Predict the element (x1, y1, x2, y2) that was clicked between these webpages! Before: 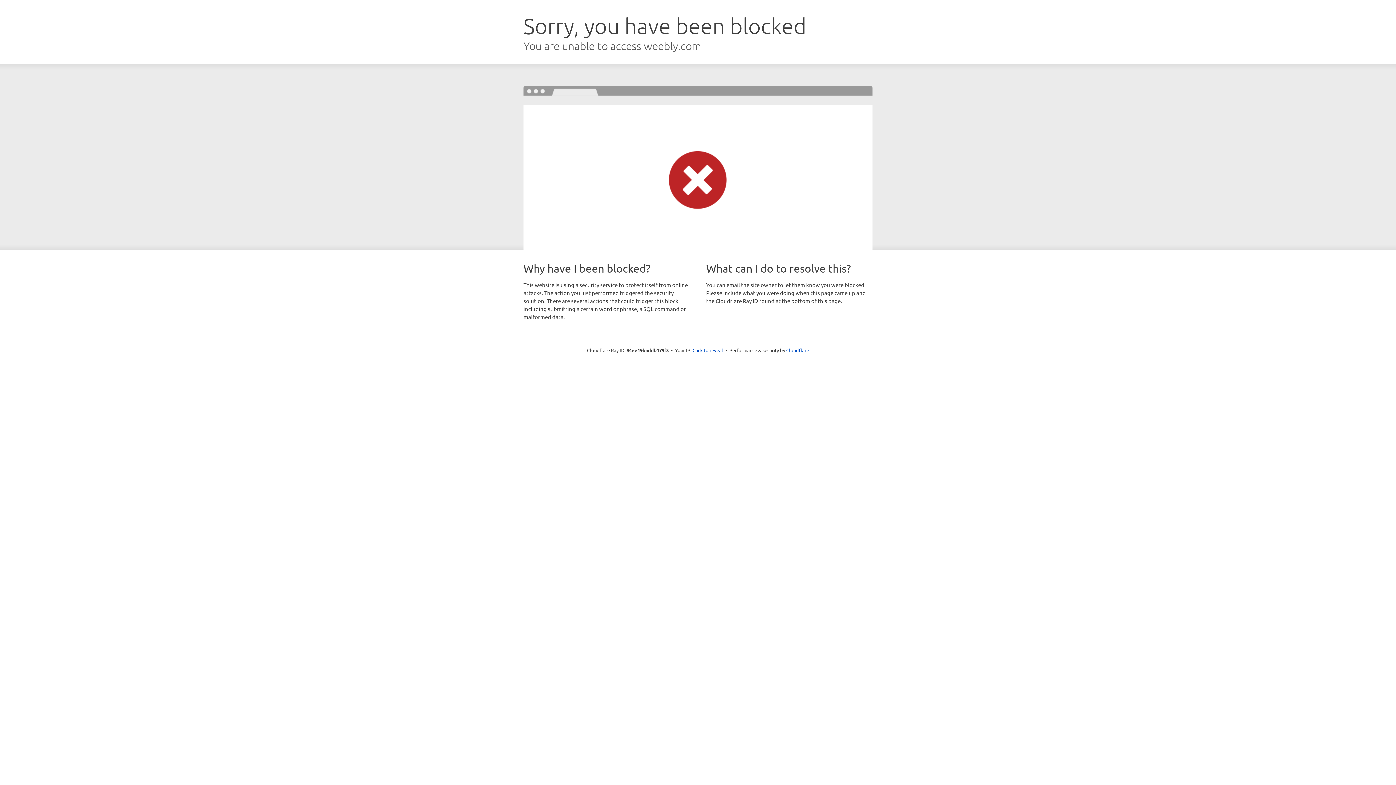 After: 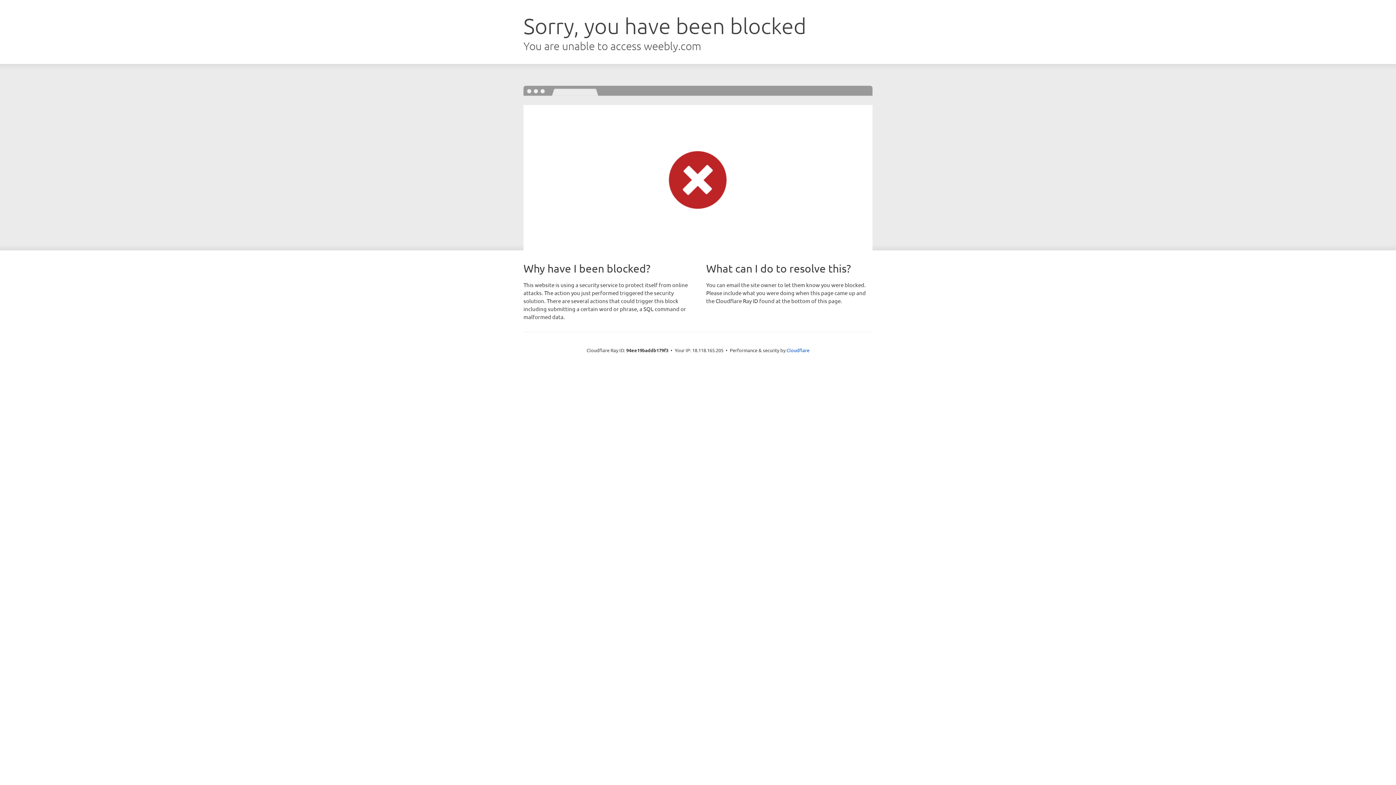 Action: bbox: (692, 346, 723, 353) label: Click to reveal